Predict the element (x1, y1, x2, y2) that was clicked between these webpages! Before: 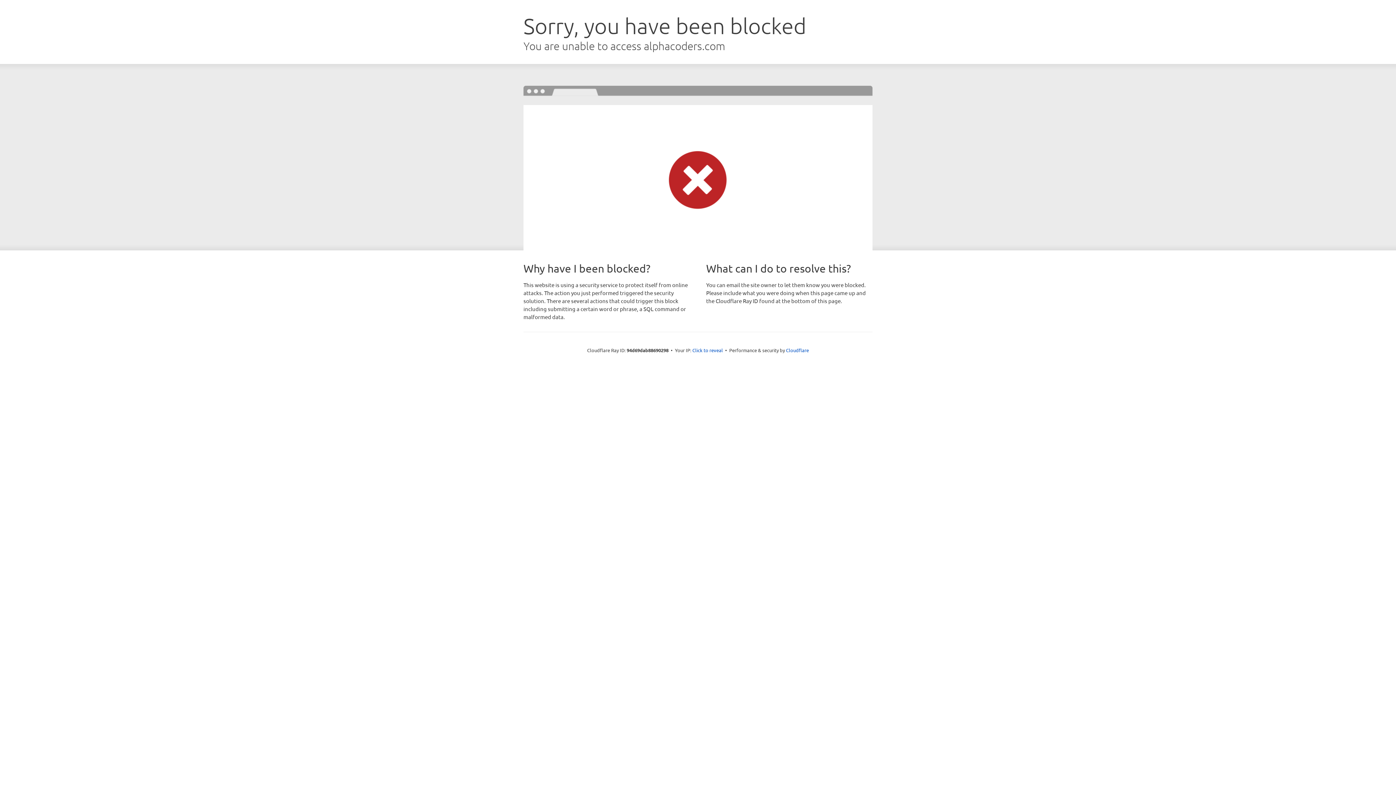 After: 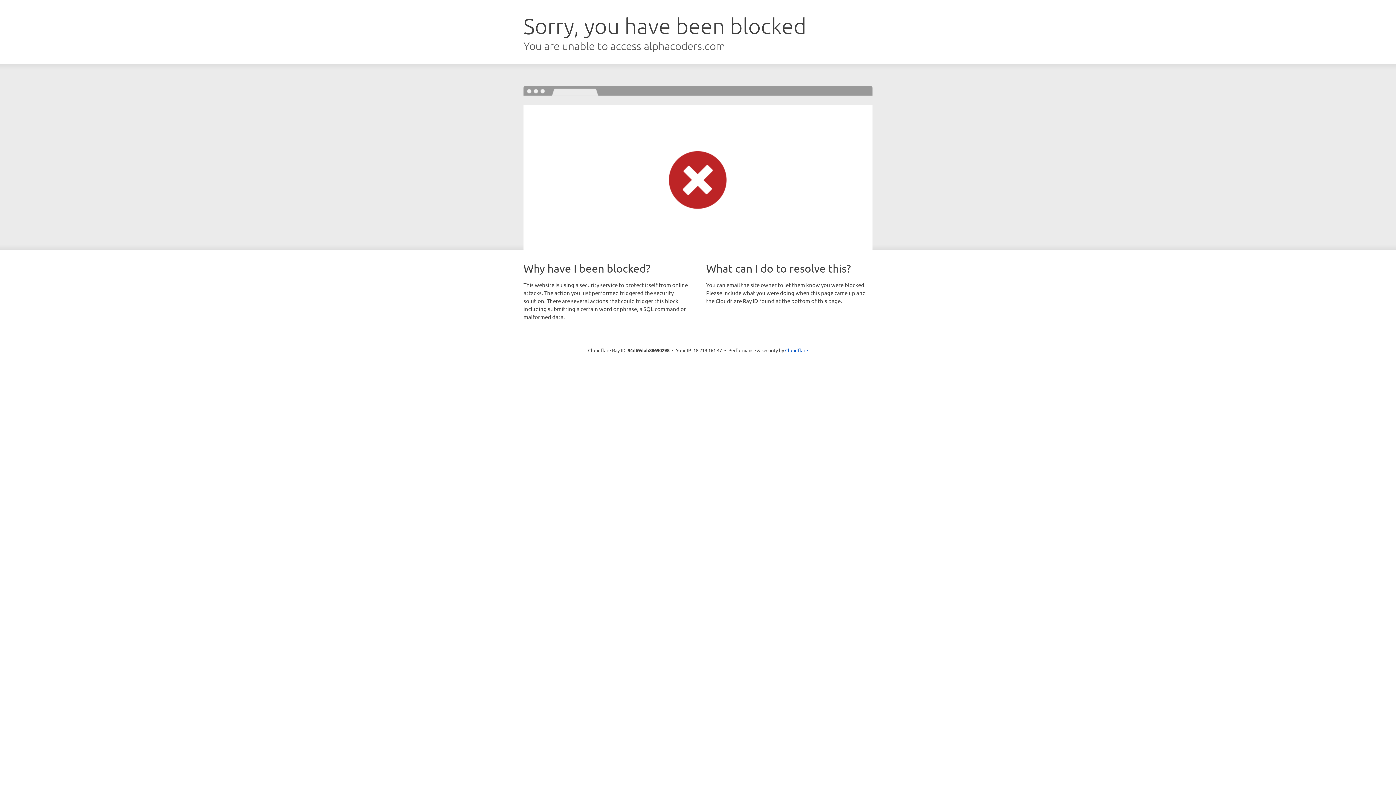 Action: bbox: (692, 346, 723, 353) label: Click to reveal